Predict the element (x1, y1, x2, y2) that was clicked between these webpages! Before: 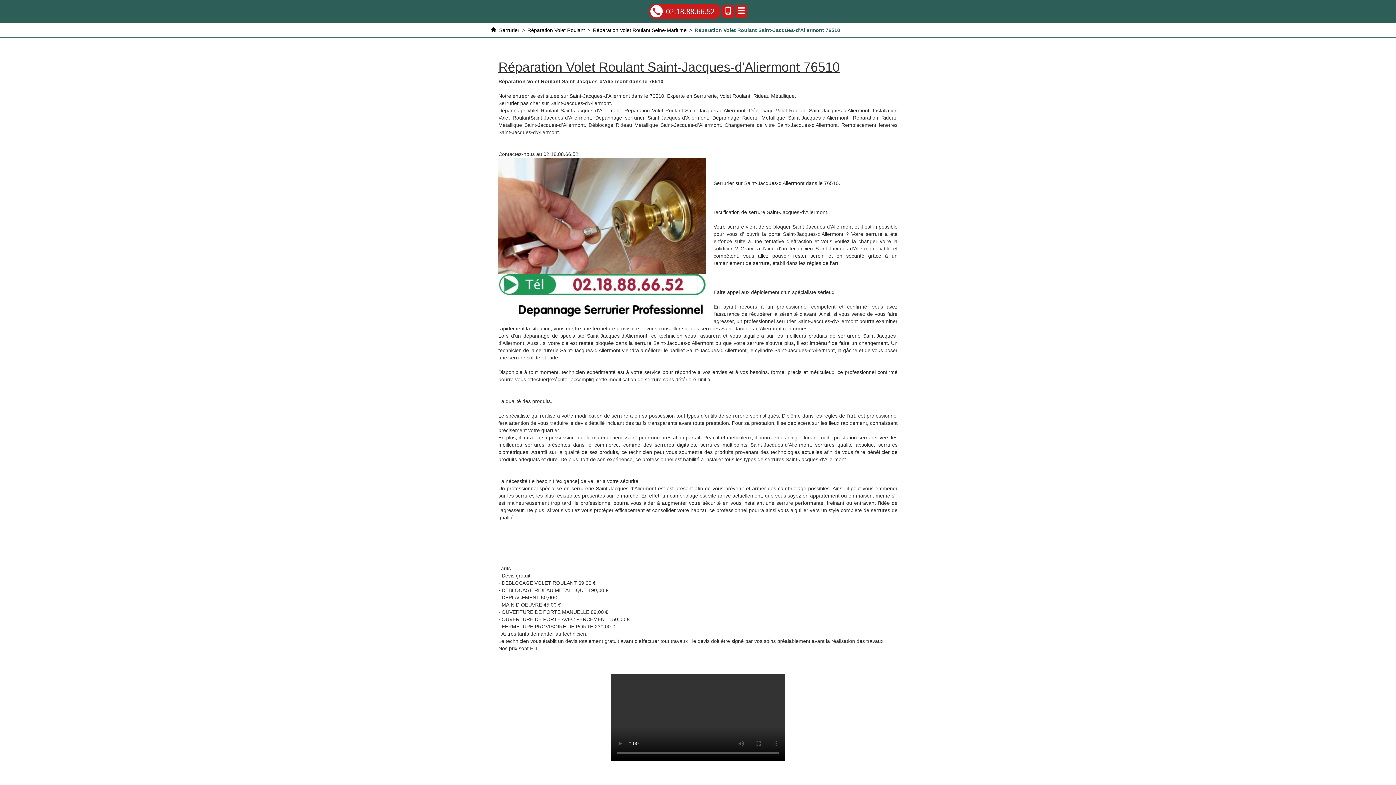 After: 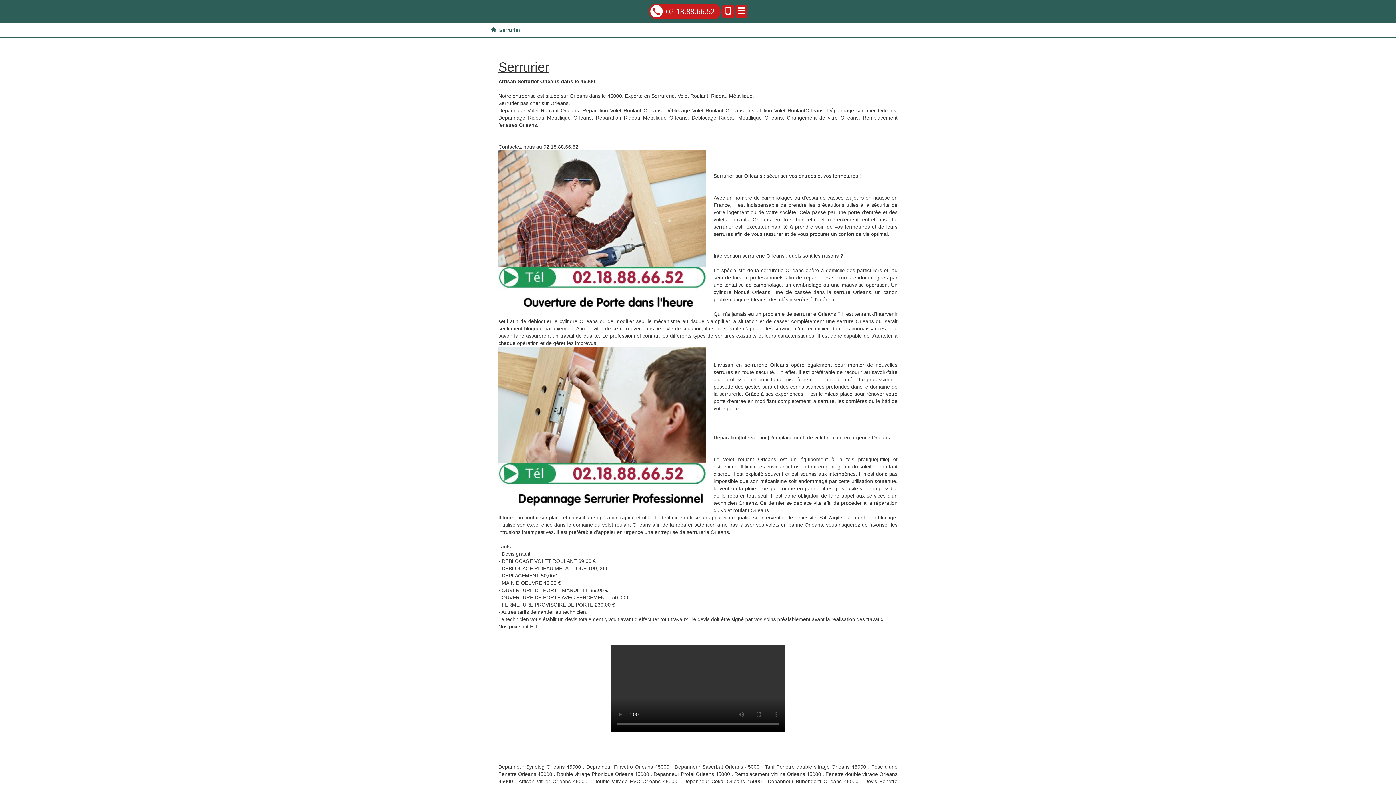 Action: label:  Serrurier bbox: (490, 27, 519, 33)